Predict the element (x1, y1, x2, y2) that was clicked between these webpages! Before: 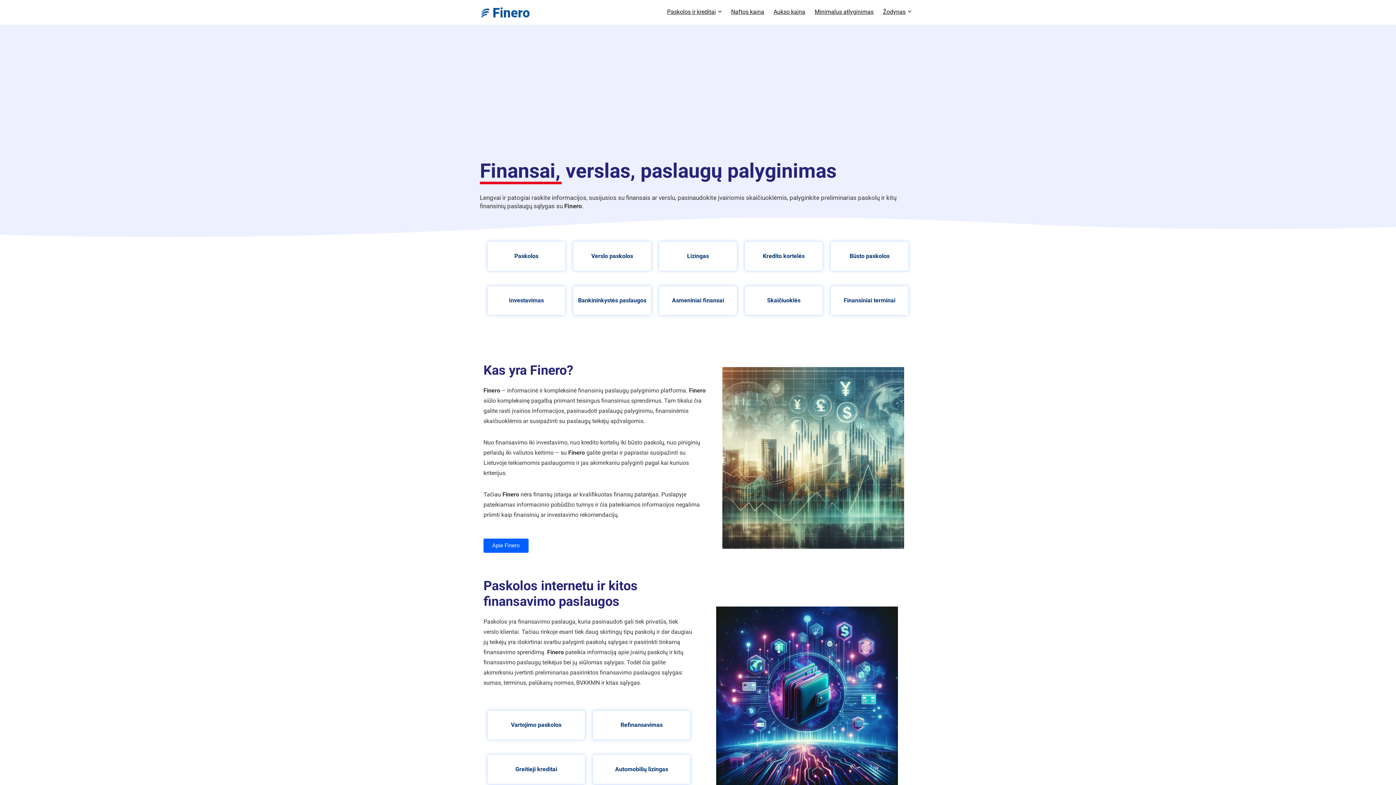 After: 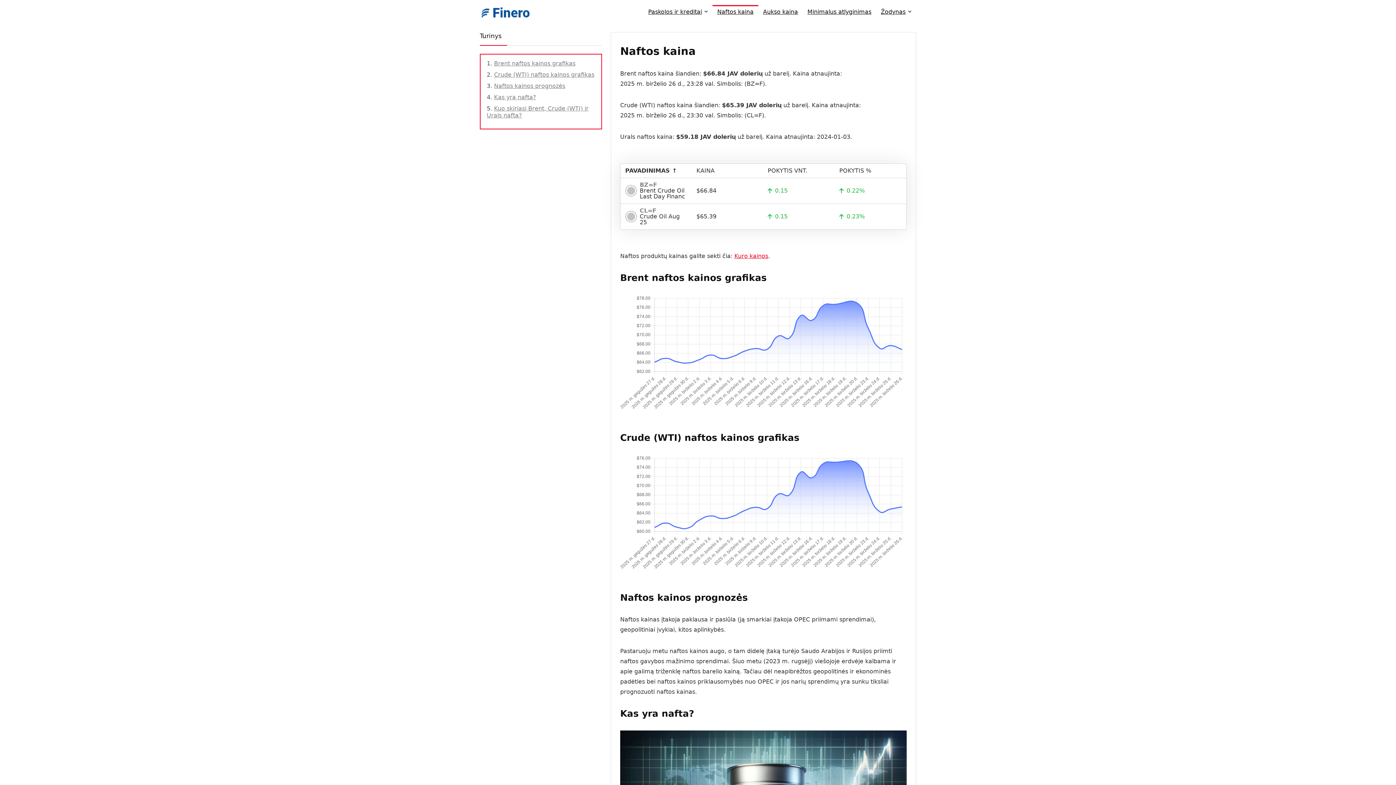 Action: bbox: (726, 5, 769, 19) label: Naftos kaina